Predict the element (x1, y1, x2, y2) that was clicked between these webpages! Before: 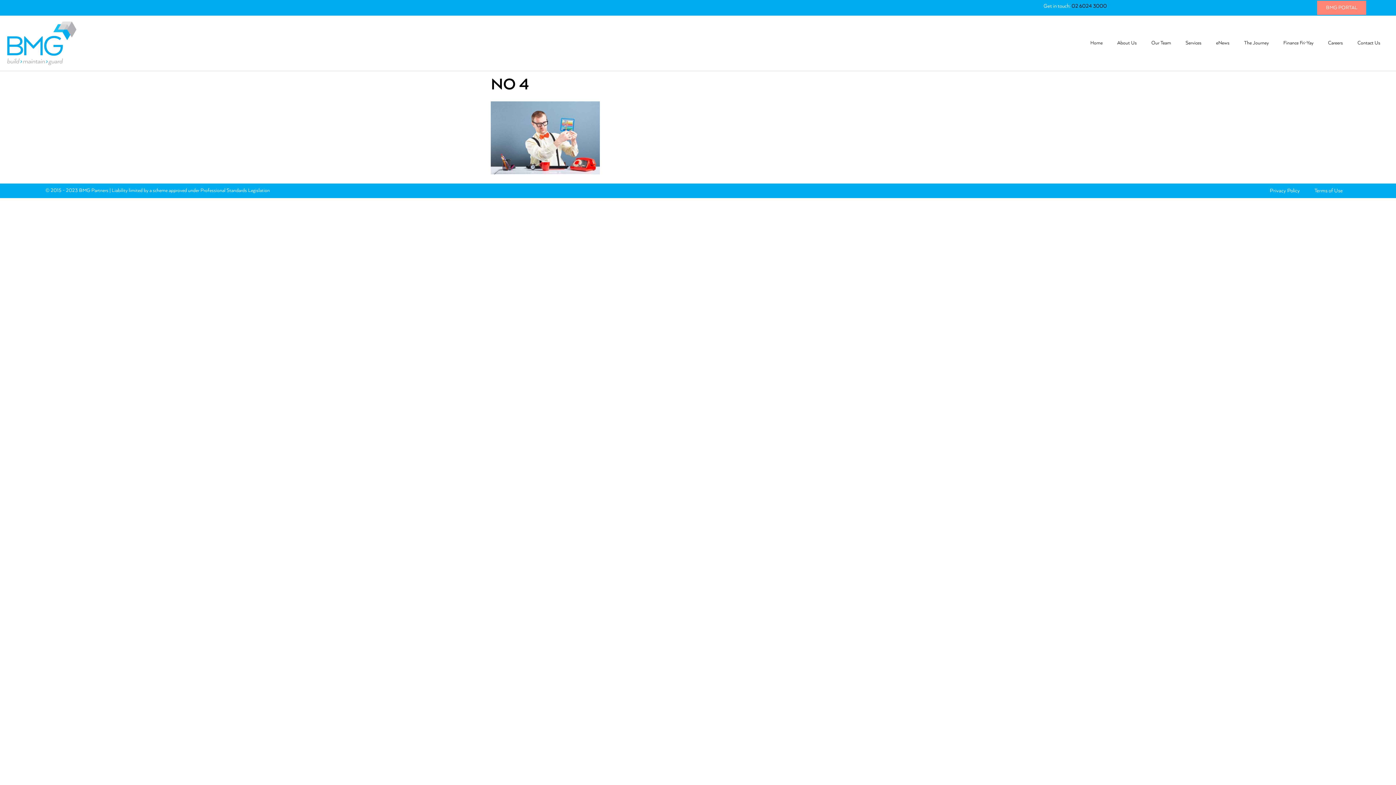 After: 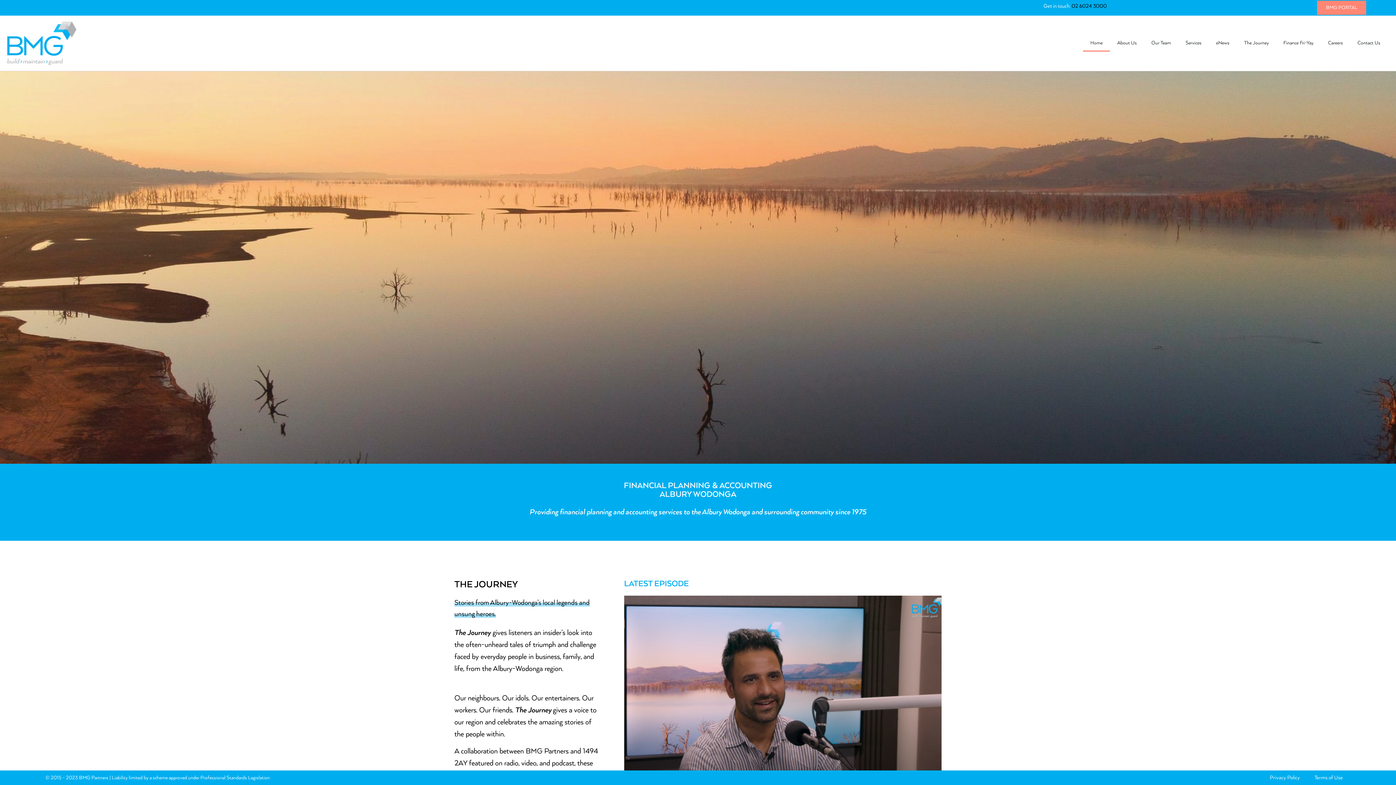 Action: bbox: (1083, 34, 1110, 51) label: Home